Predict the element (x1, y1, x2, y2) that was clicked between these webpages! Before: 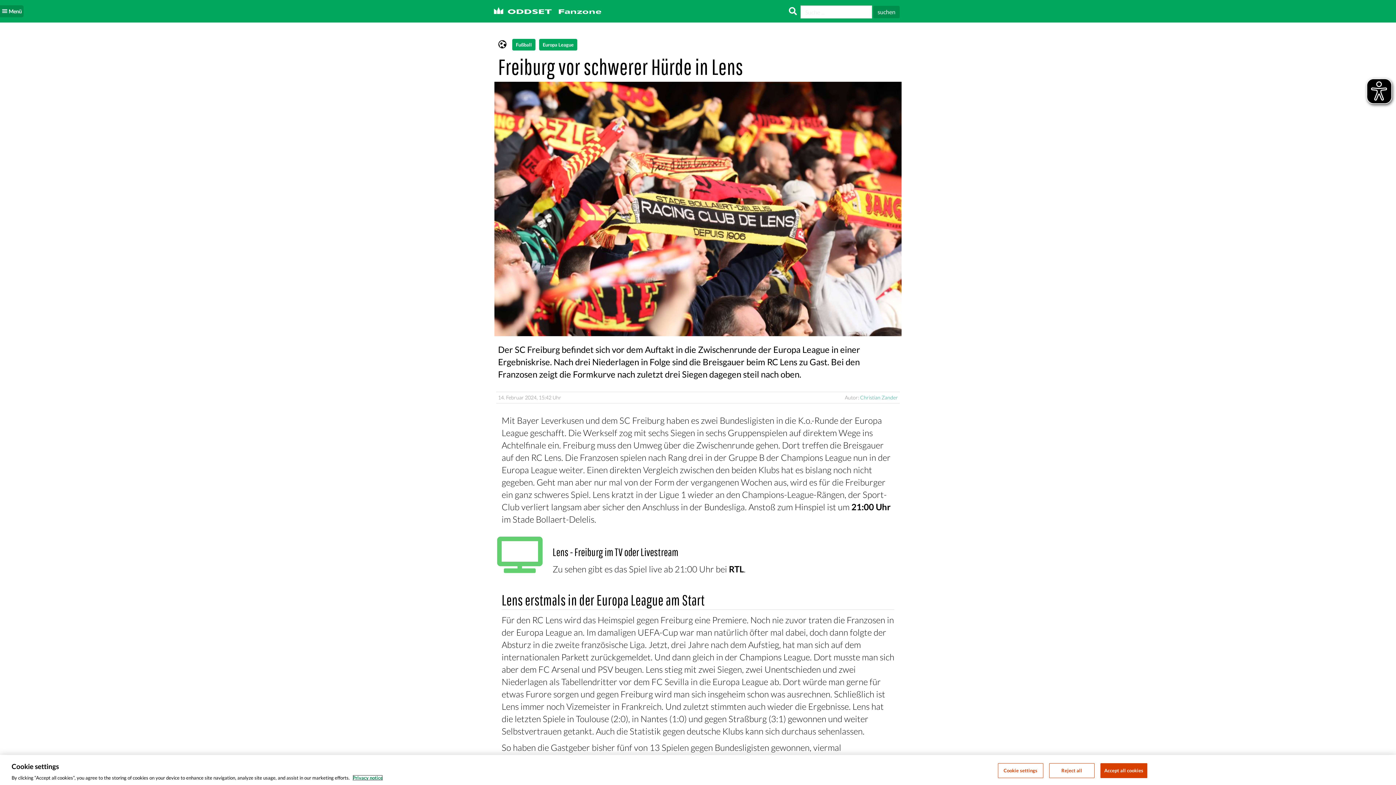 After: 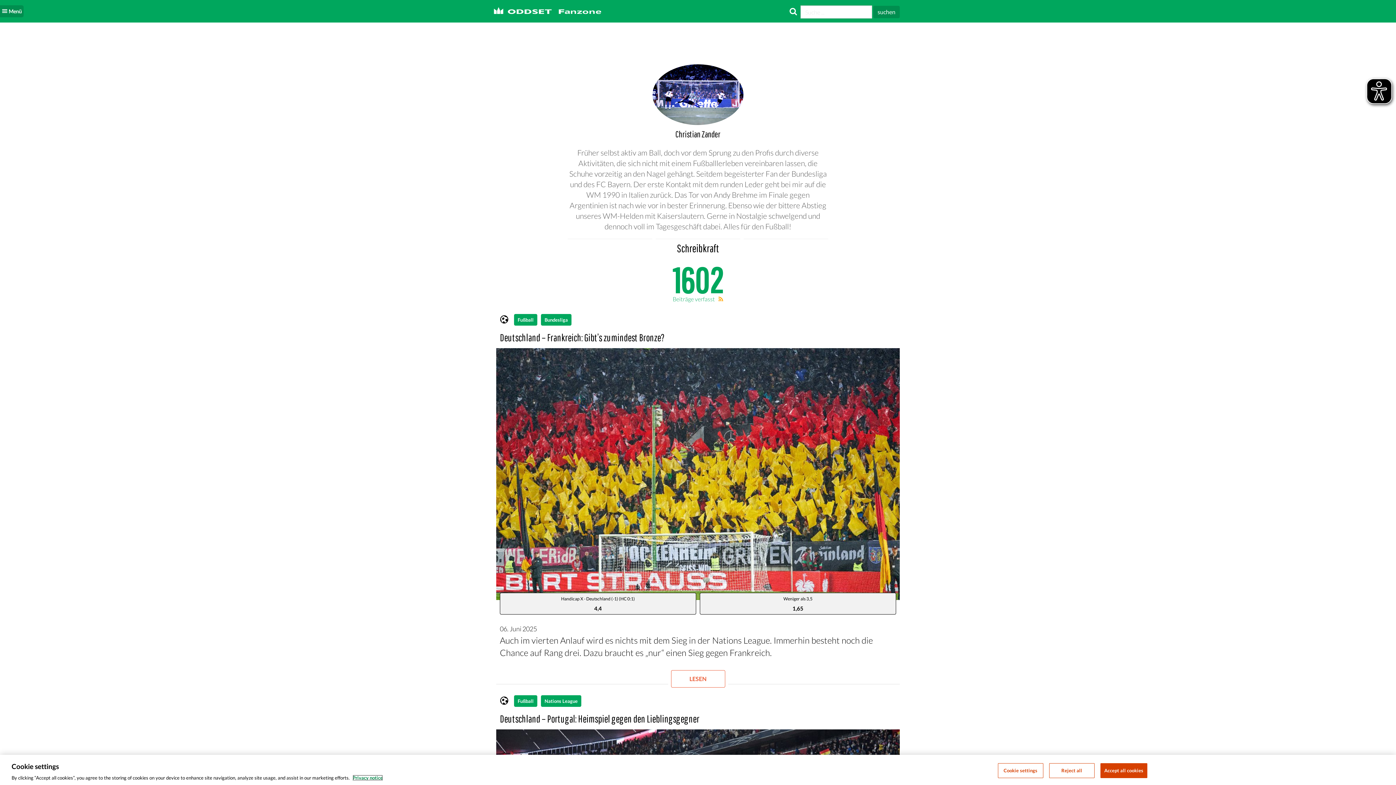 Action: bbox: (860, 394, 898, 400) label: Christian Zander